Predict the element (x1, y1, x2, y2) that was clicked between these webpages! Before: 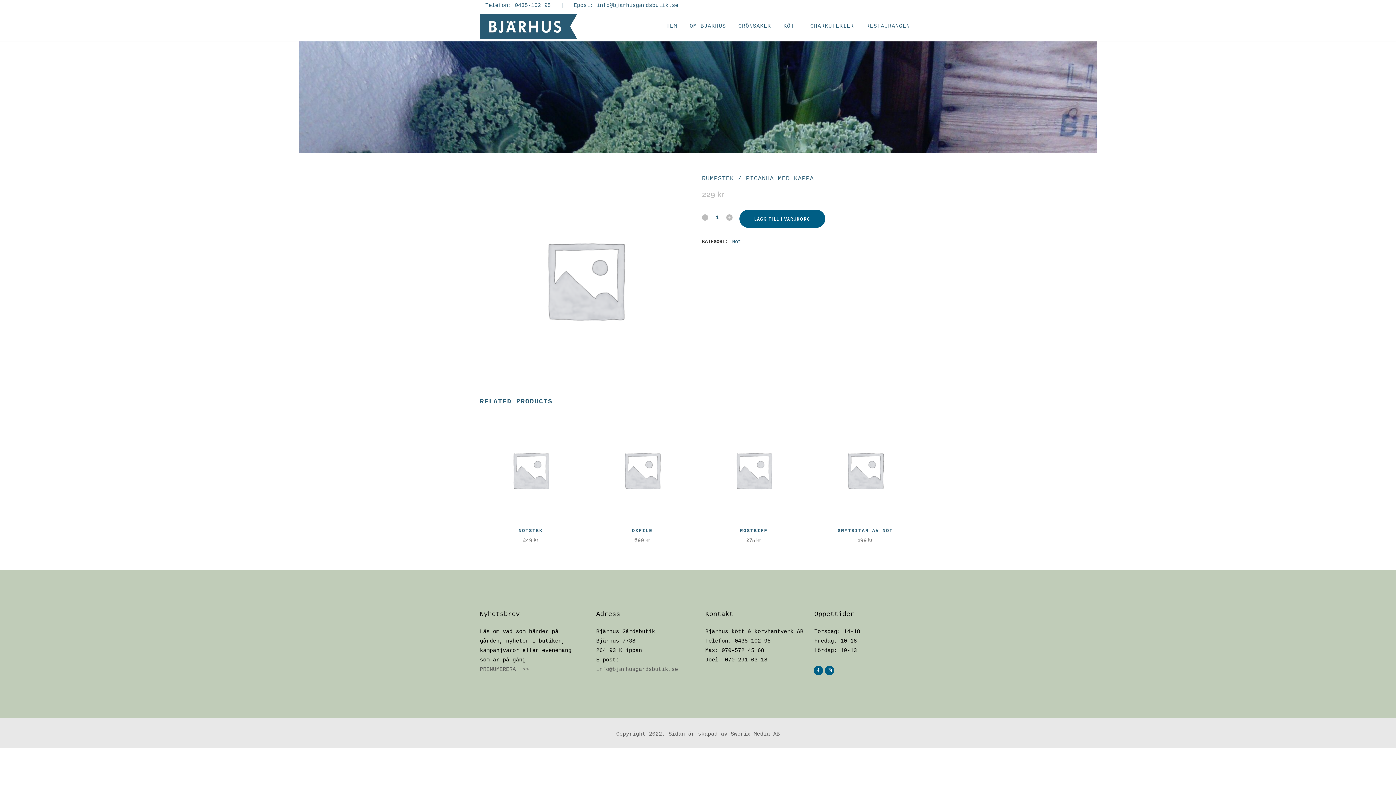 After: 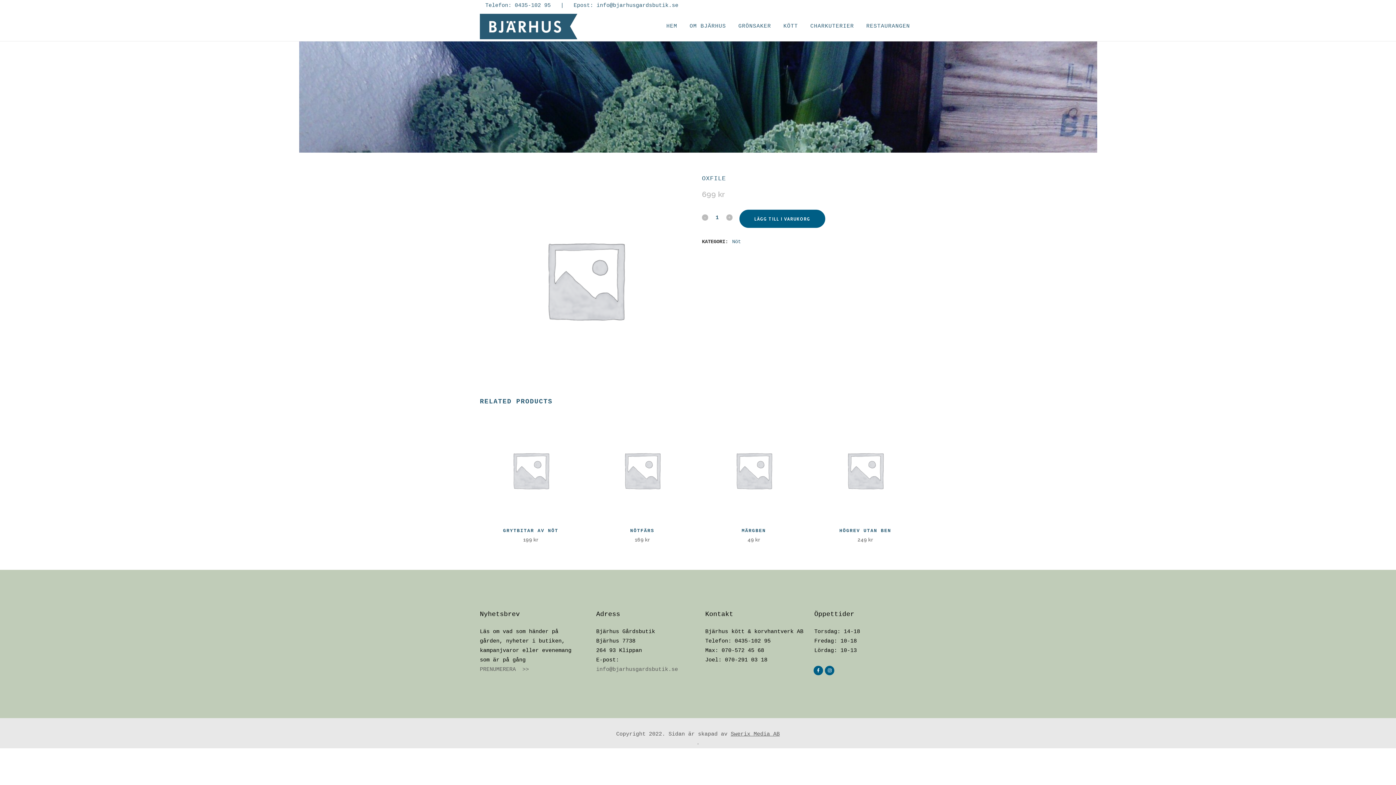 Action: bbox: (591, 521, 693, 544) label: OXFILE
699 kr